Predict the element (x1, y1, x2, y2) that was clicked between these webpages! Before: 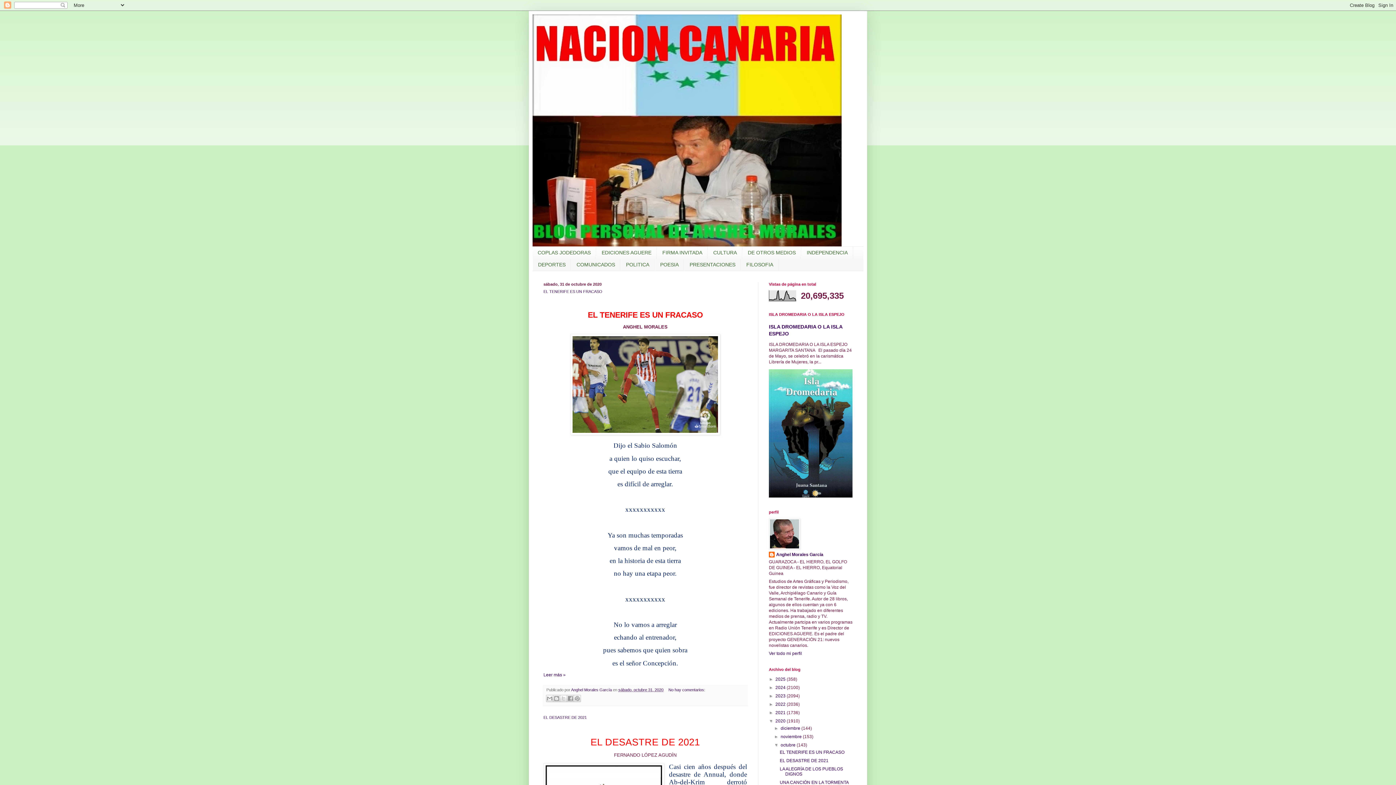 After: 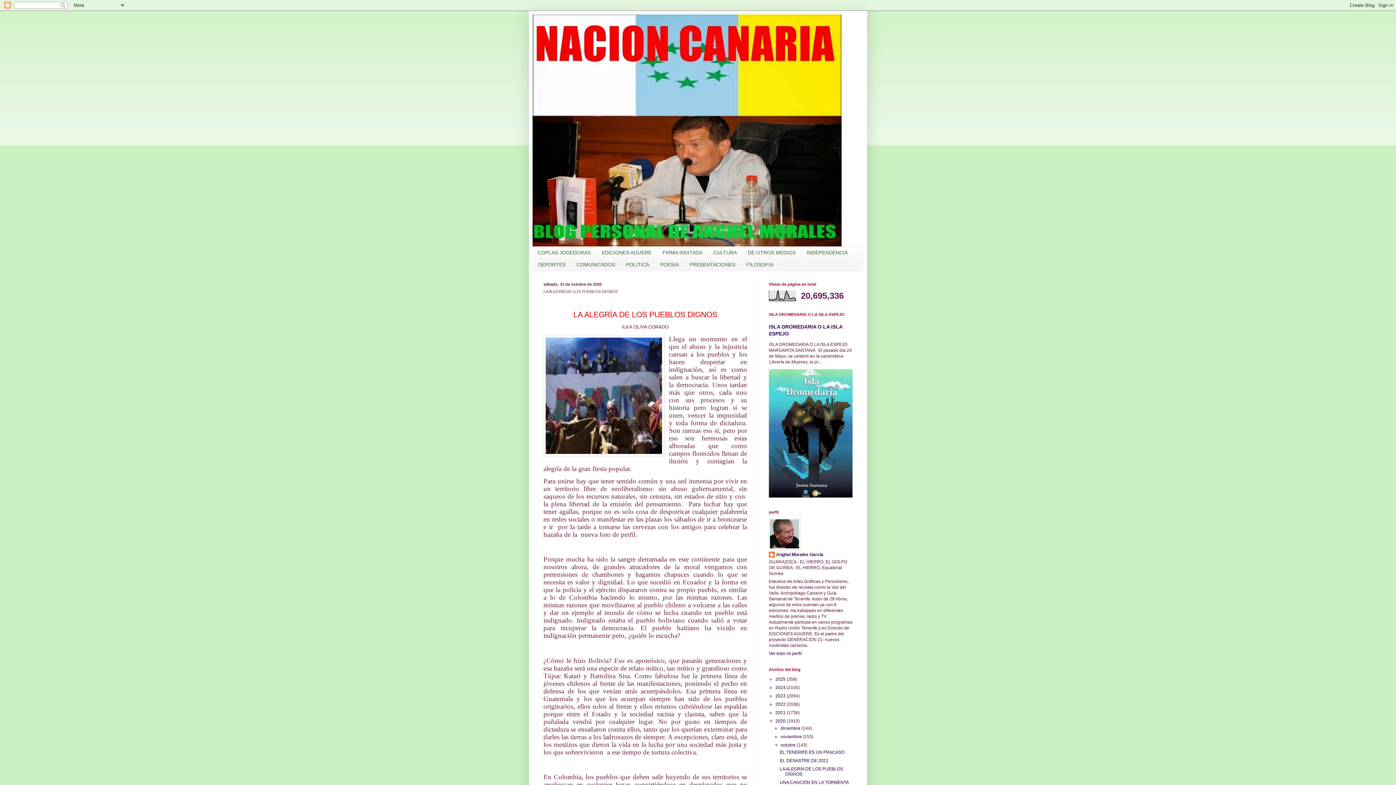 Action: label: LA ALEGRÍA DE LOS PUEBLOS DIGNOS bbox: (779, 766, 843, 776)